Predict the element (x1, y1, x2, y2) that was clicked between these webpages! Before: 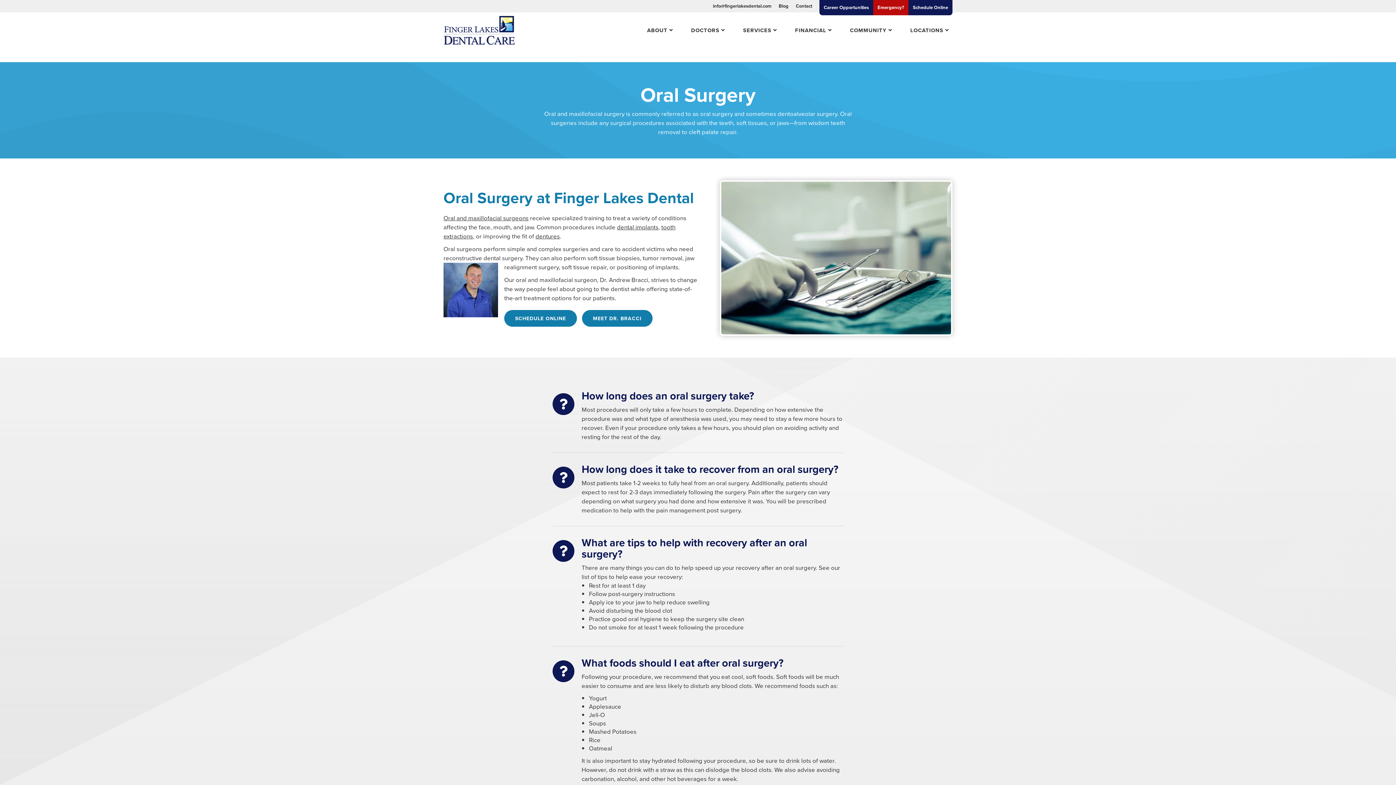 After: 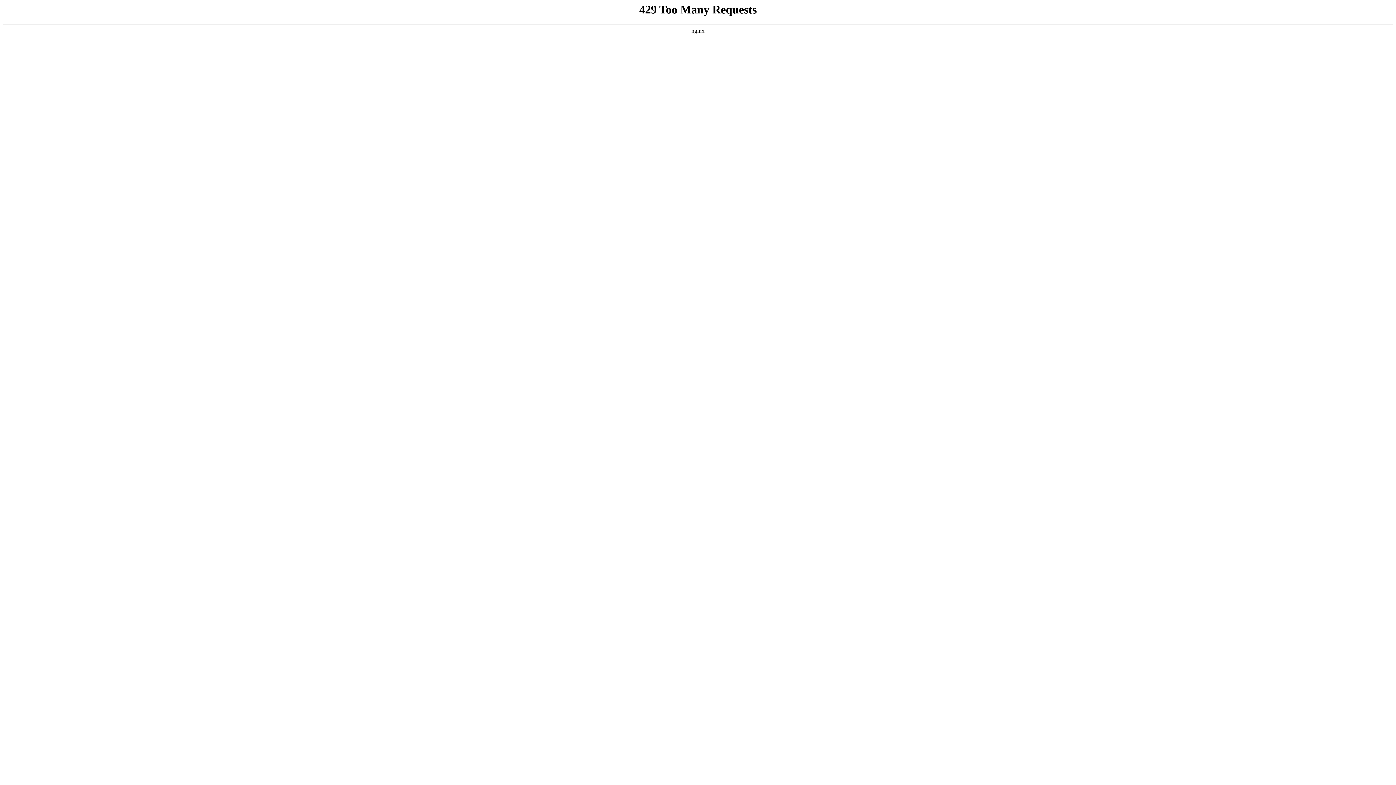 Action: label: Emergency? bbox: (873, 0, 908, 15)